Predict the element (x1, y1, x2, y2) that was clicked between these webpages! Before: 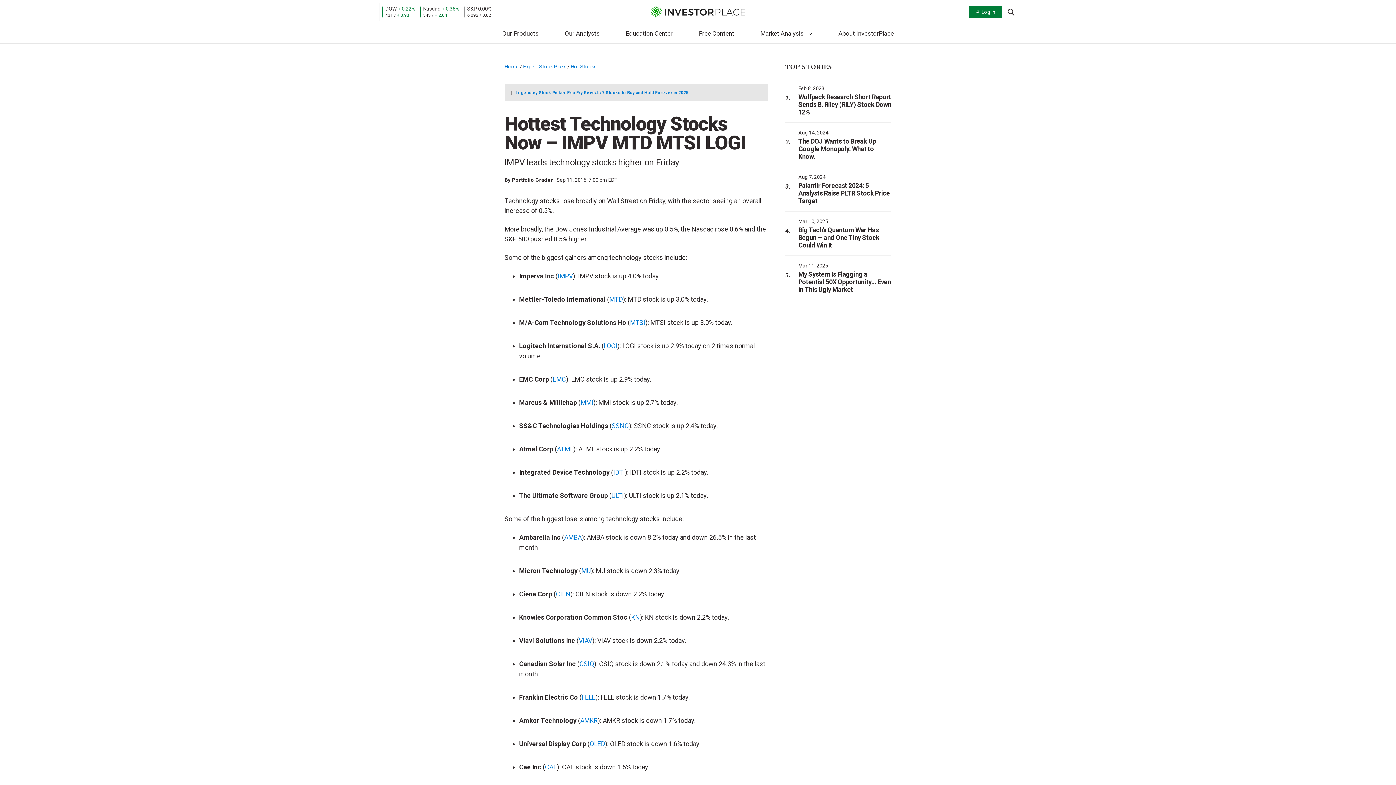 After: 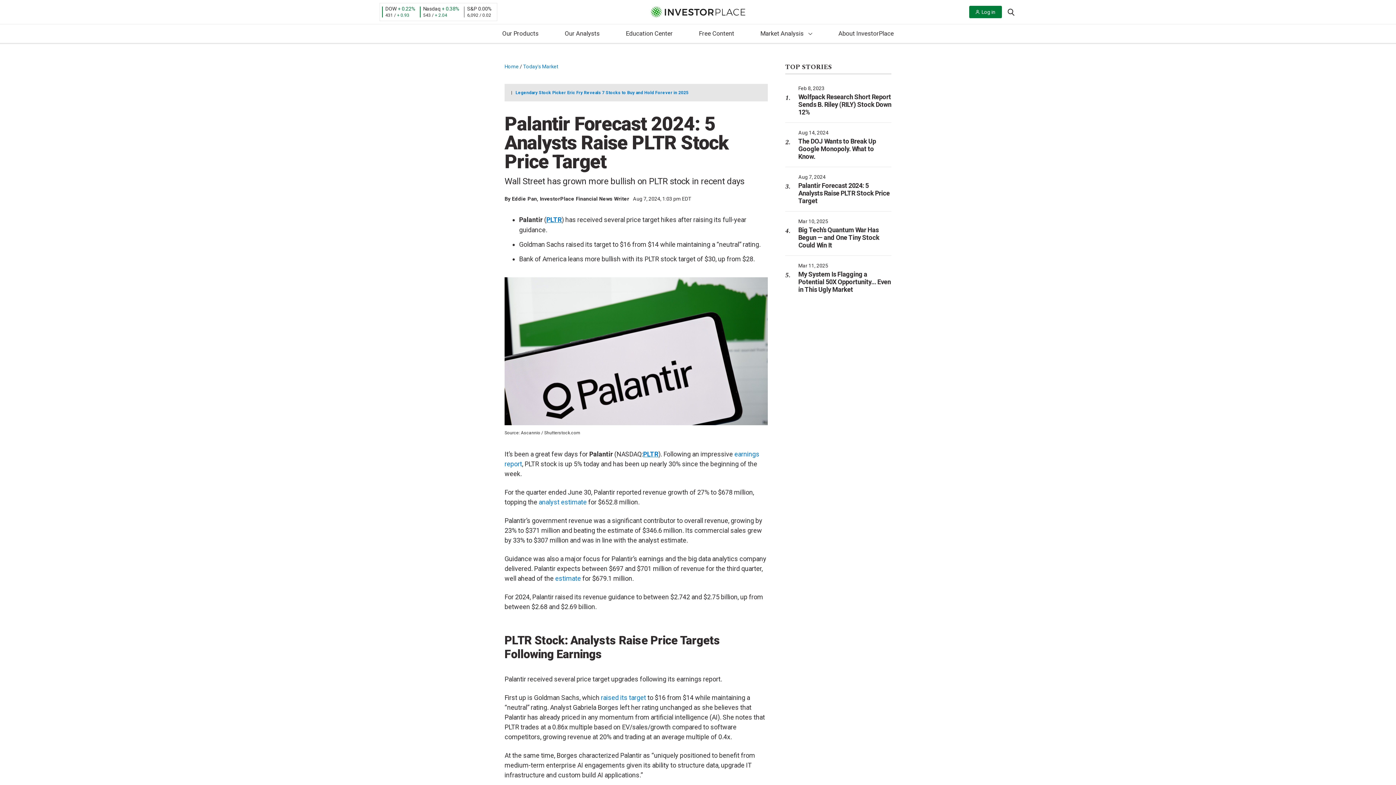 Action: label: Palantir Forecast 2024: 5 Analysts Raise PLTR Stock Price Target bbox: (798, 181, 890, 204)